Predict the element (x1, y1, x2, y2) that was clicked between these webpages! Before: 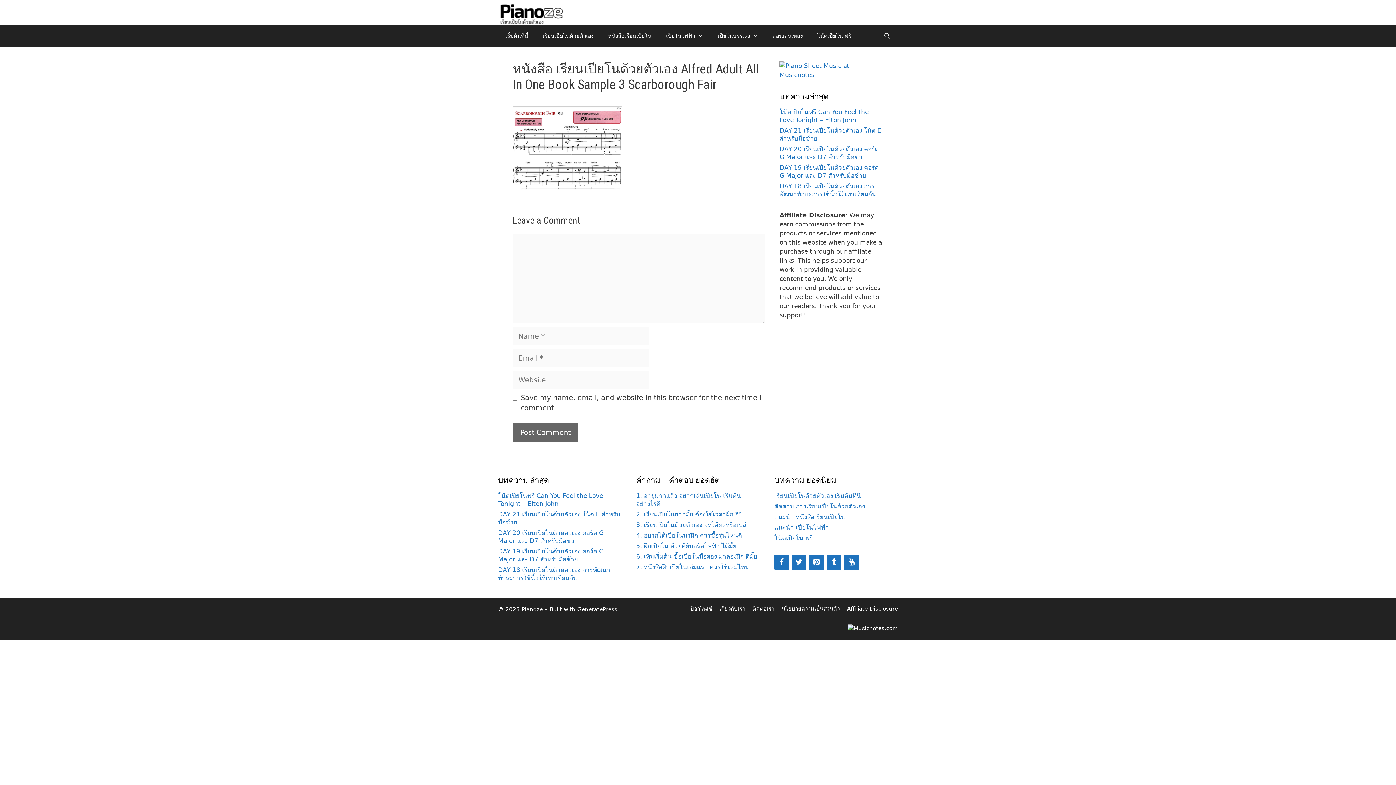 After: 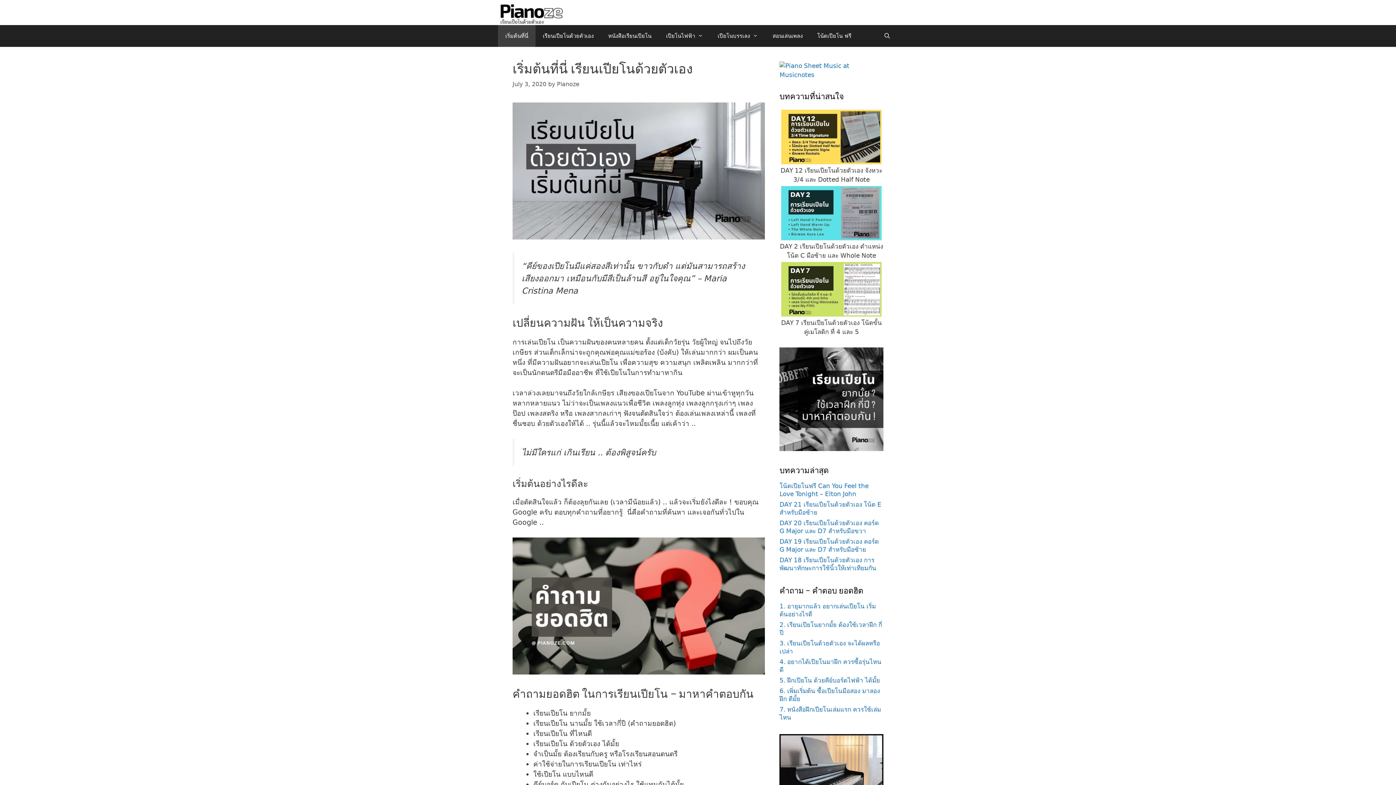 Action: bbox: (498, 25, 535, 46) label: เริ่มต้นที่นี่